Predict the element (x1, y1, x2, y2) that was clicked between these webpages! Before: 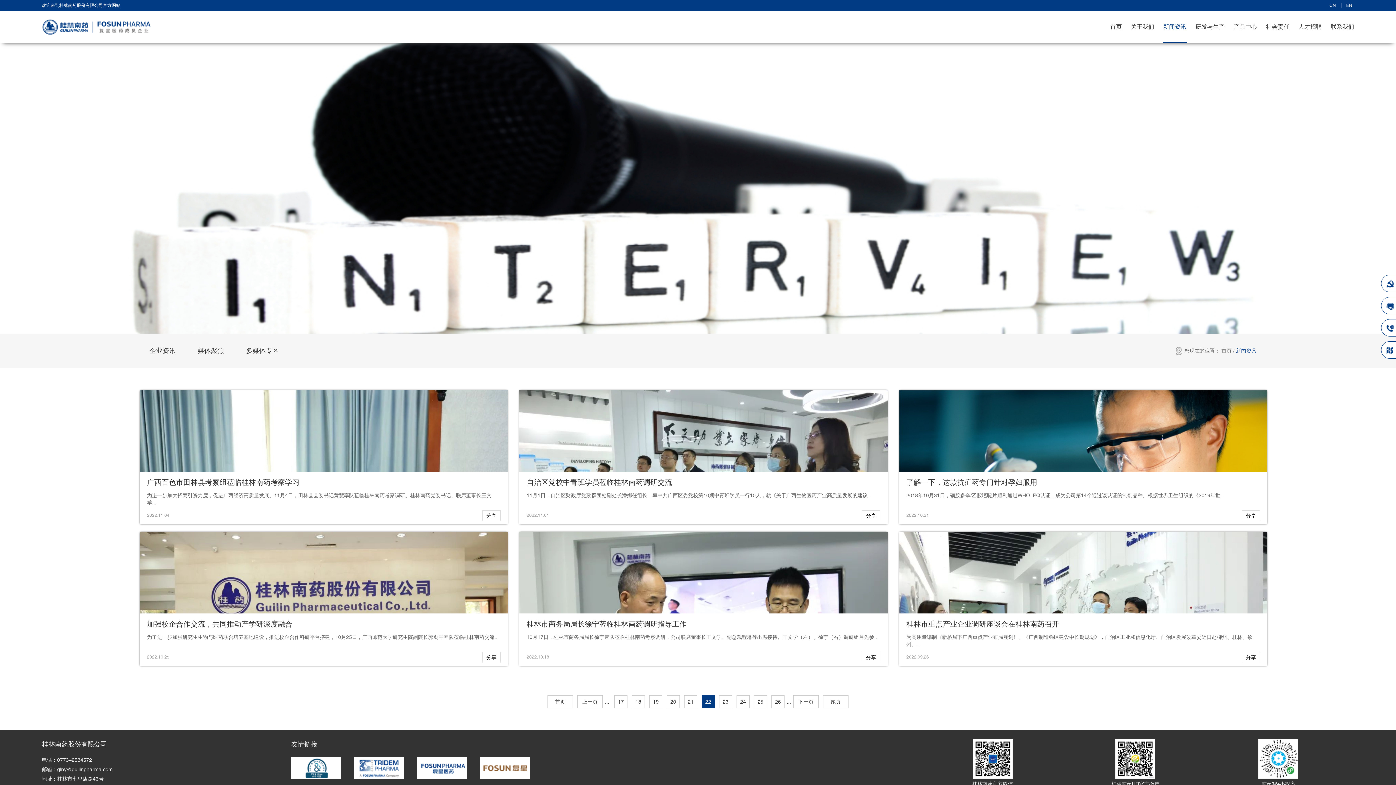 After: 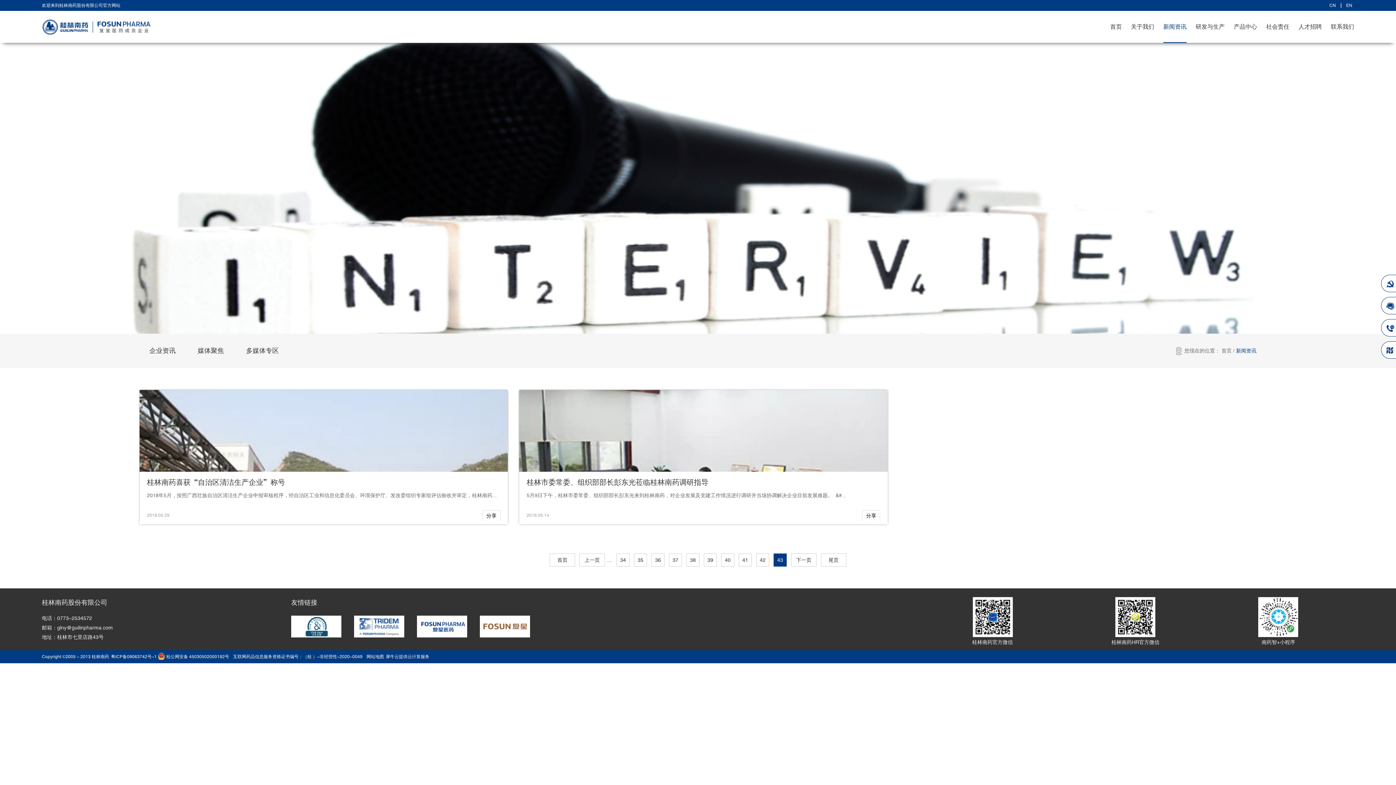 Action: bbox: (823, 695, 848, 708) label: 尾页